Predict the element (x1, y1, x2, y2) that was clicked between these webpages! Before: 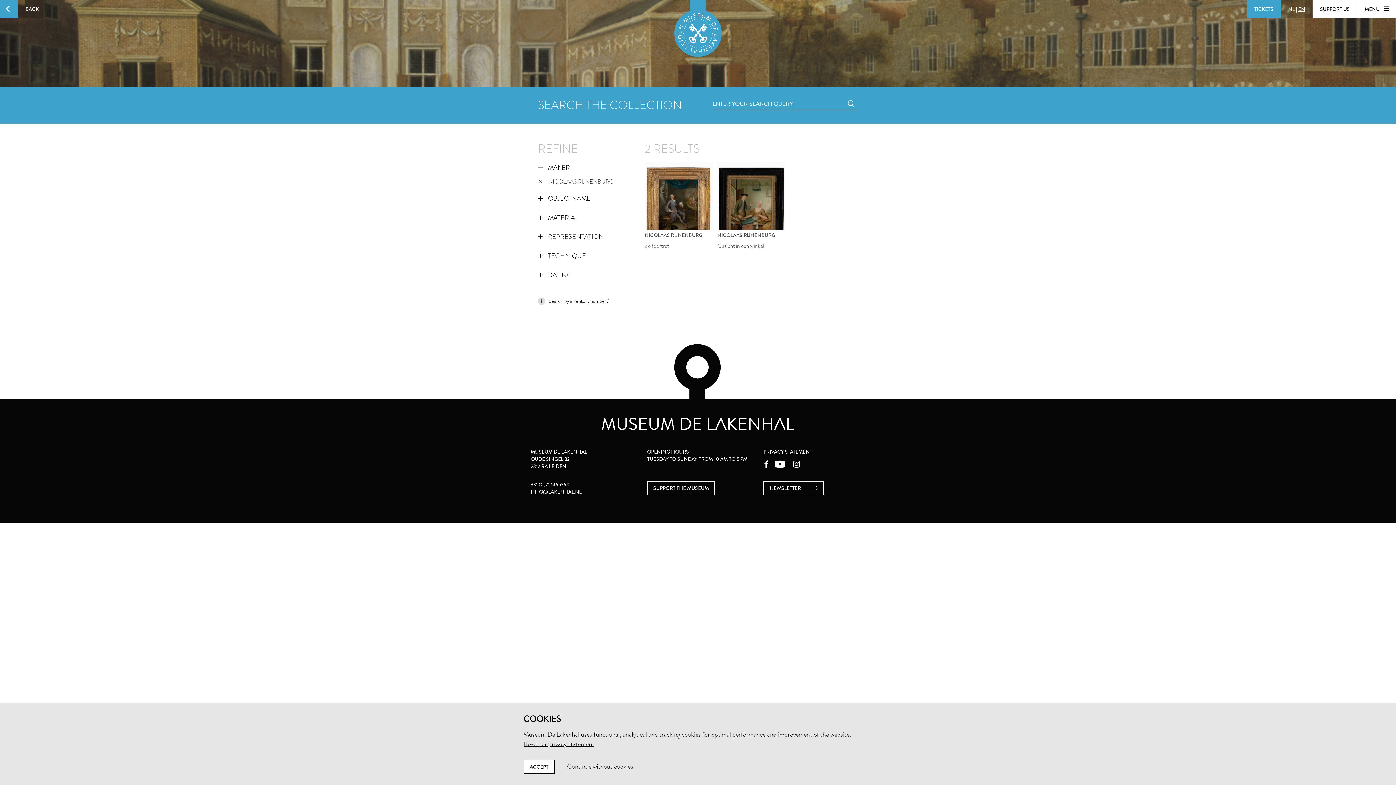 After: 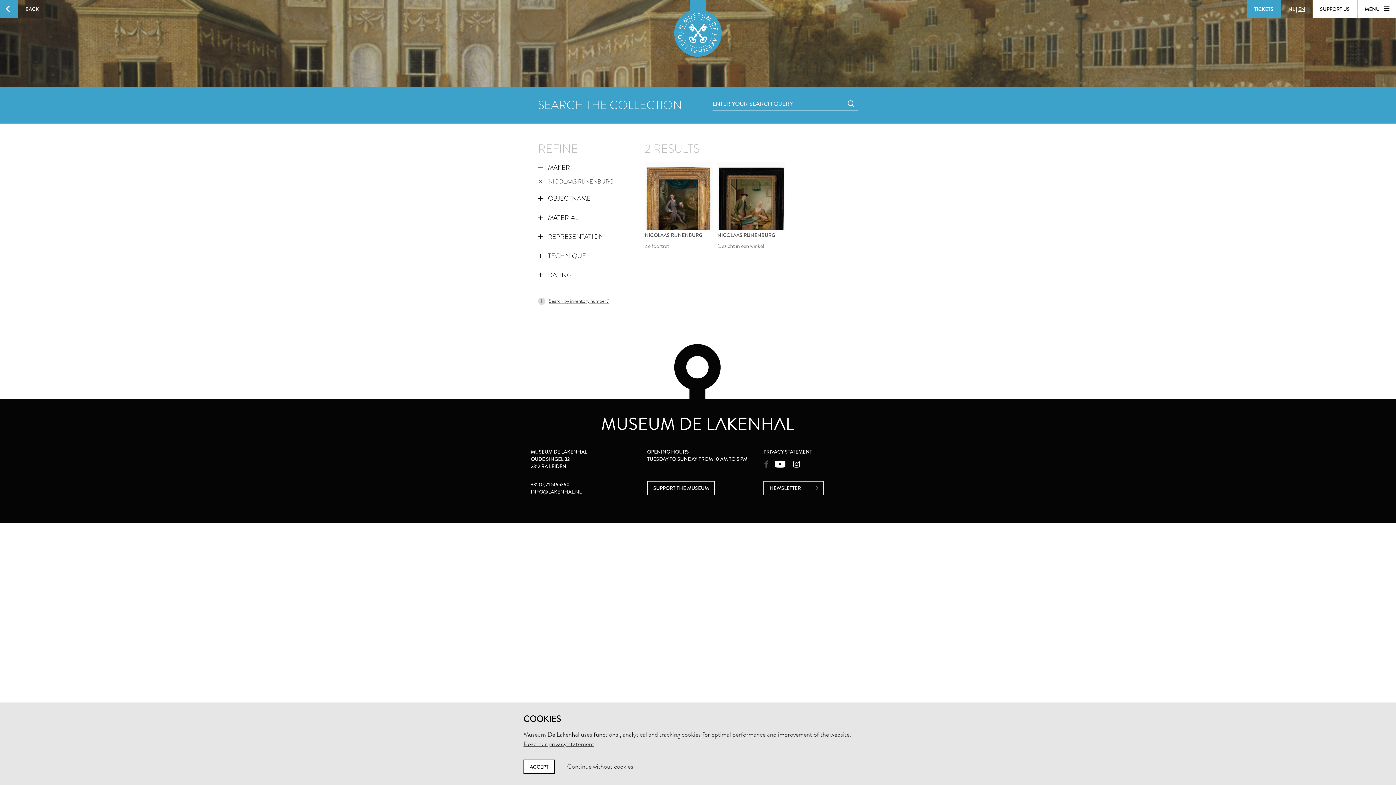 Action: bbox: (758, 457, 774, 472)